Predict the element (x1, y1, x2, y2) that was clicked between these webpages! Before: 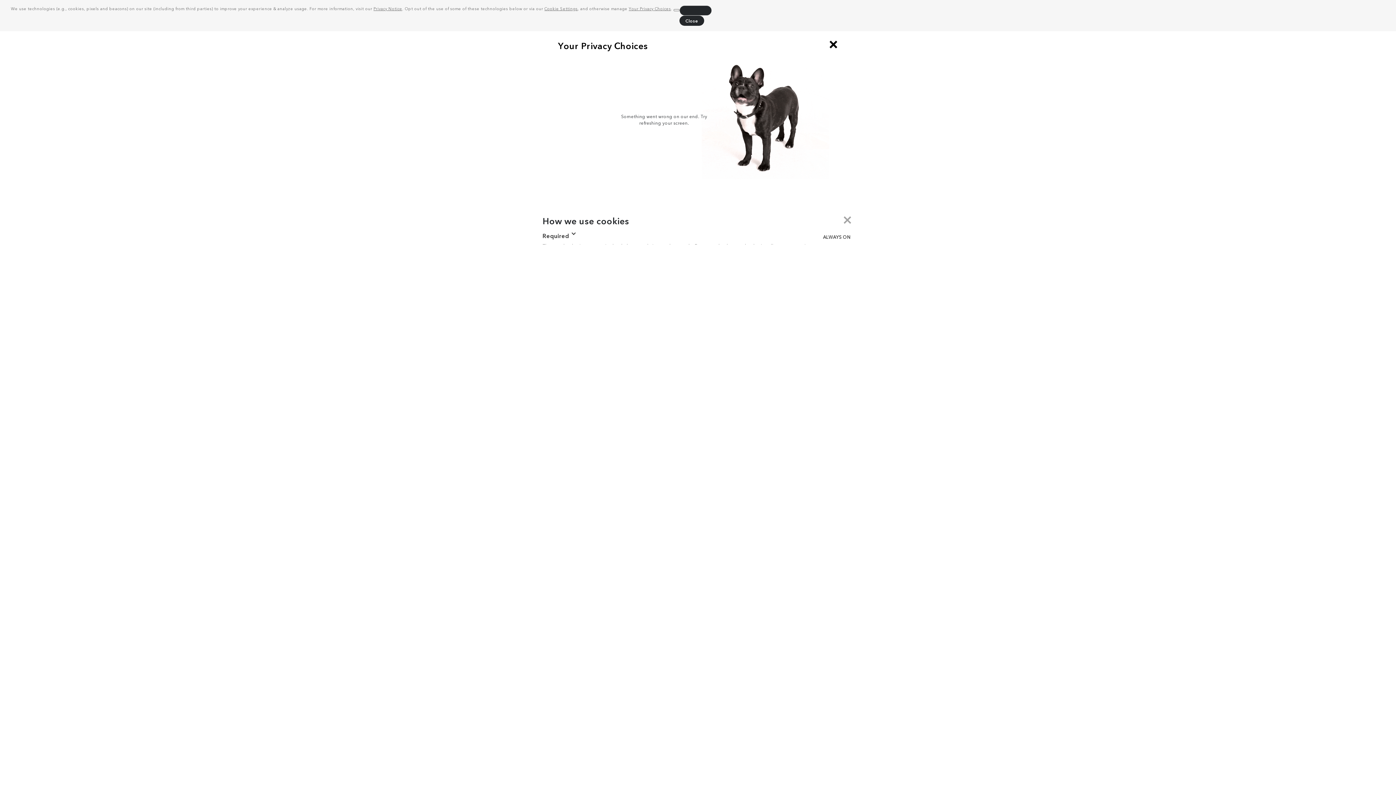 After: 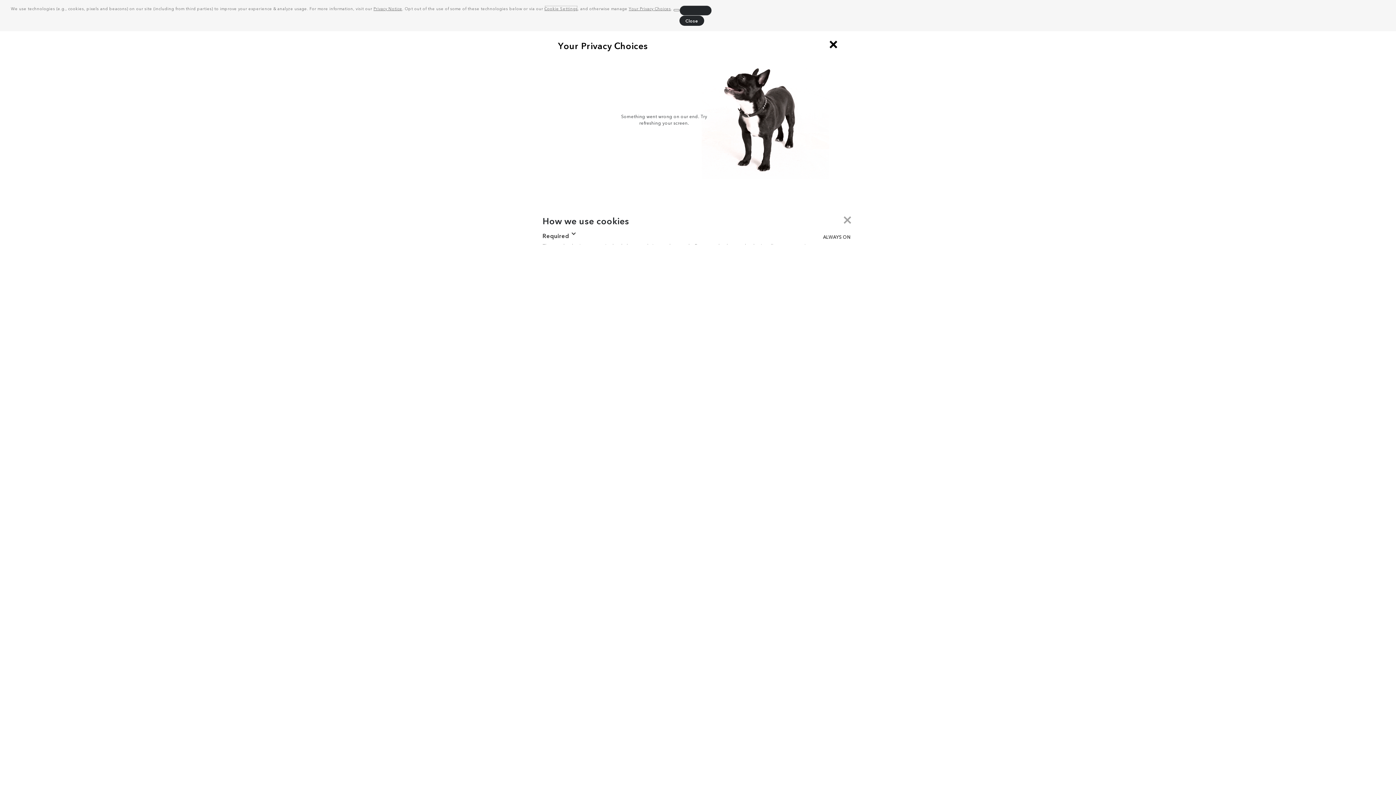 Action: bbox: (544, 5, 577, 11) label: Cookie Settings